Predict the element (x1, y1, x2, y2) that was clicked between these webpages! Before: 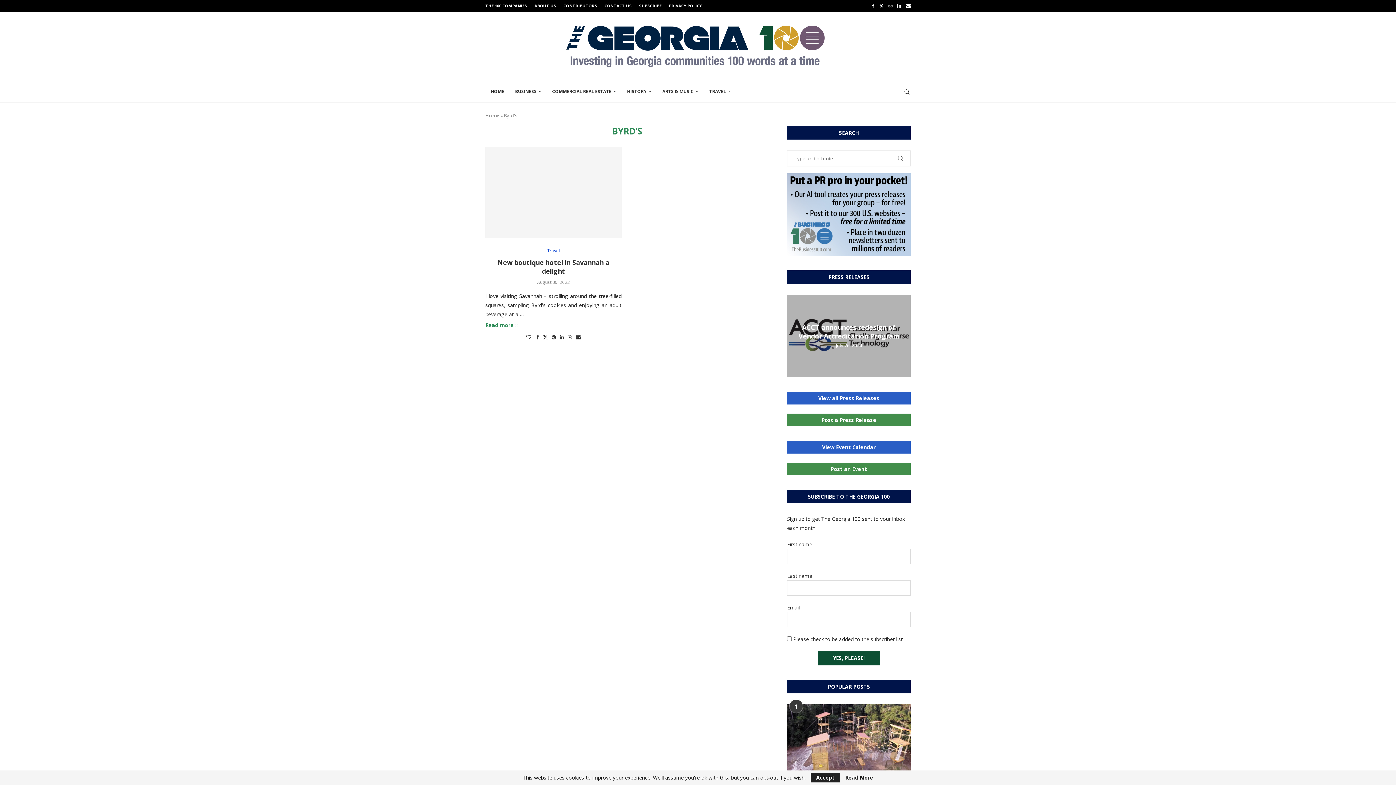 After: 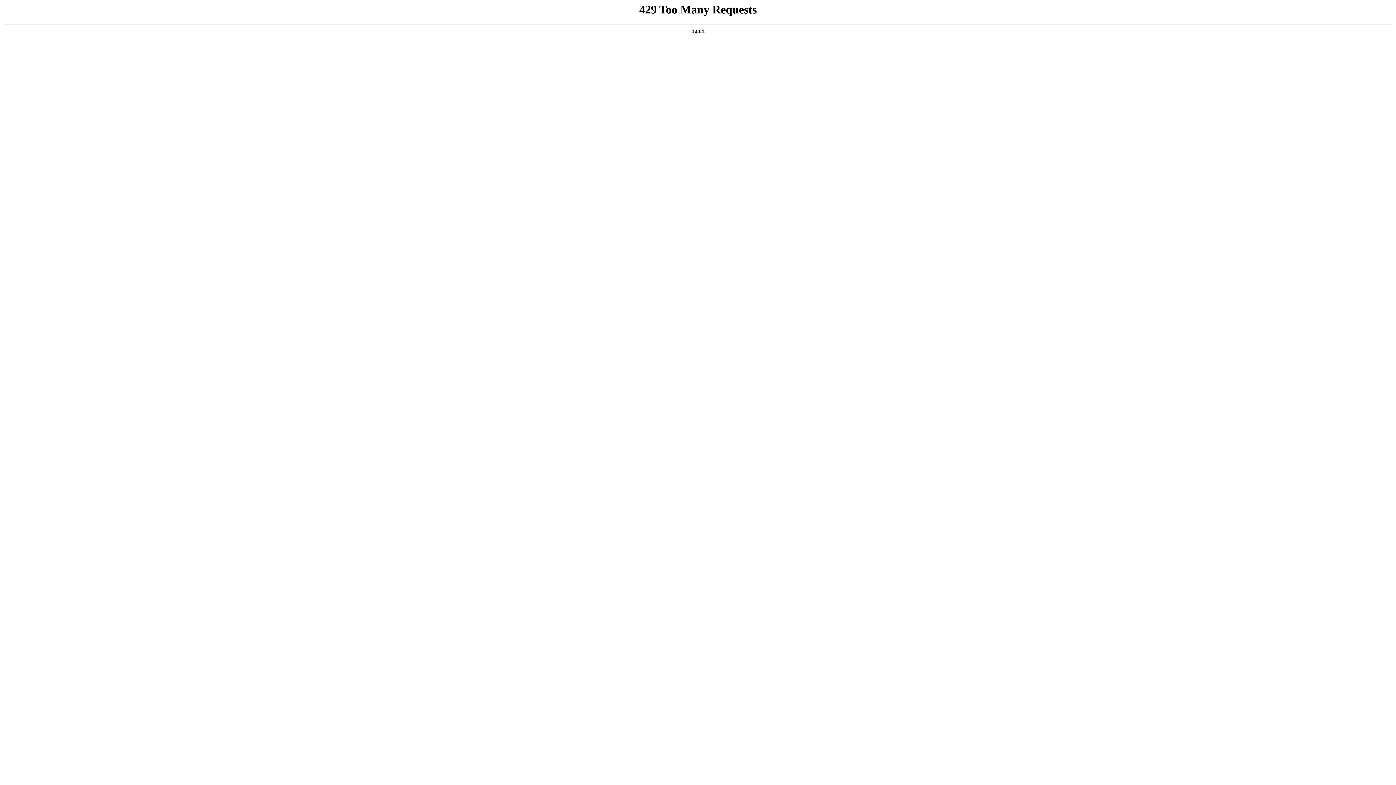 Action: label: Challenge Design Leads the Way in University Challenge... bbox: (800, 323, 897, 340)